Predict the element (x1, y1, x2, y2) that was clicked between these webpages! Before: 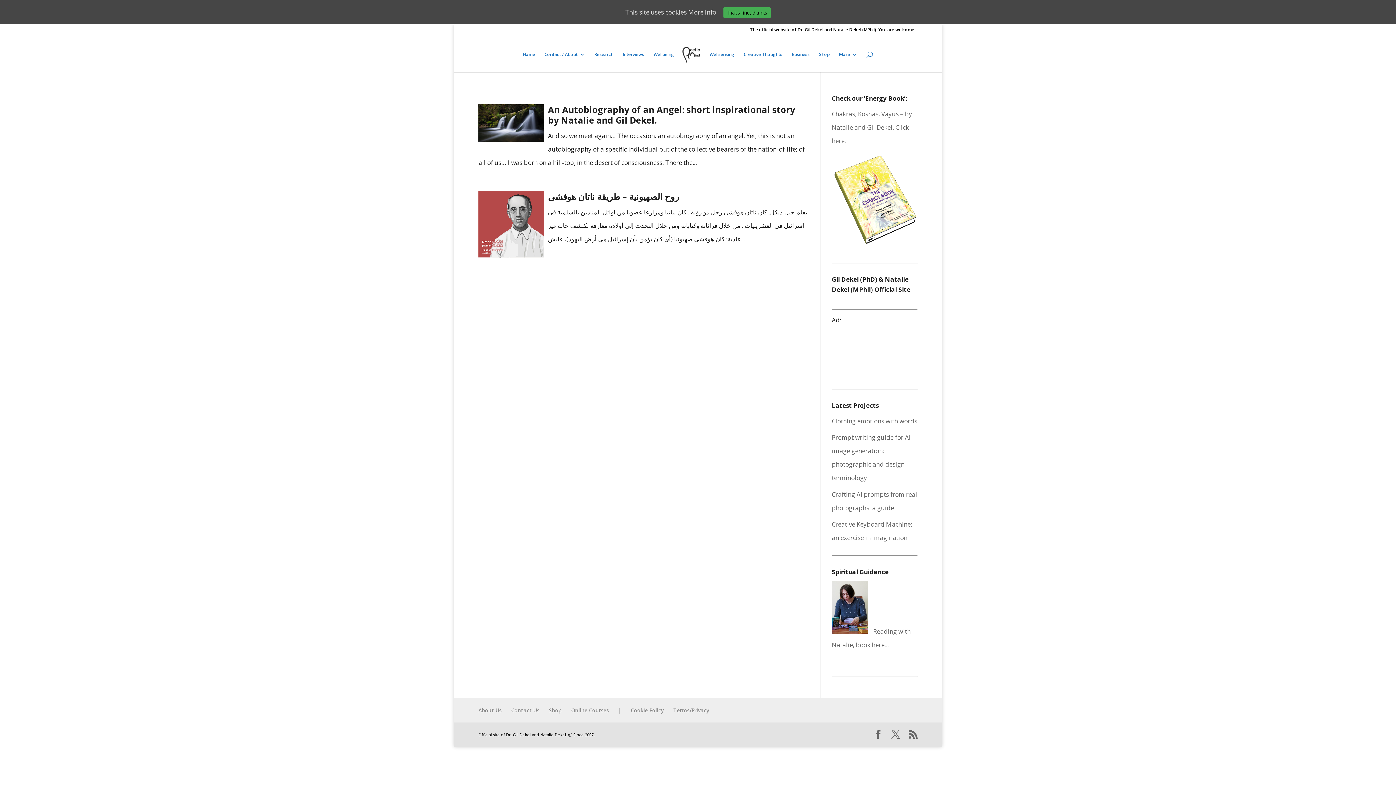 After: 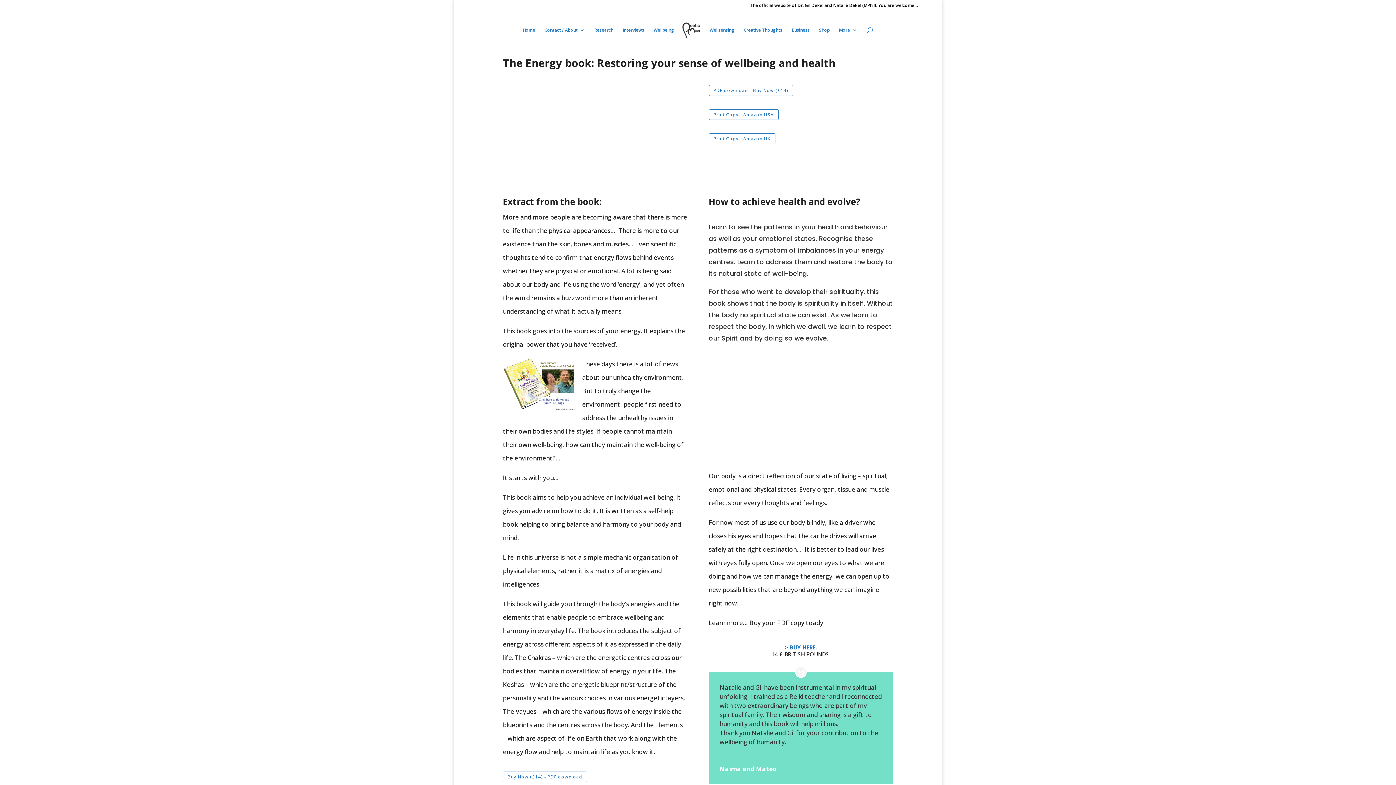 Action: bbox: (832, 241, 917, 249)